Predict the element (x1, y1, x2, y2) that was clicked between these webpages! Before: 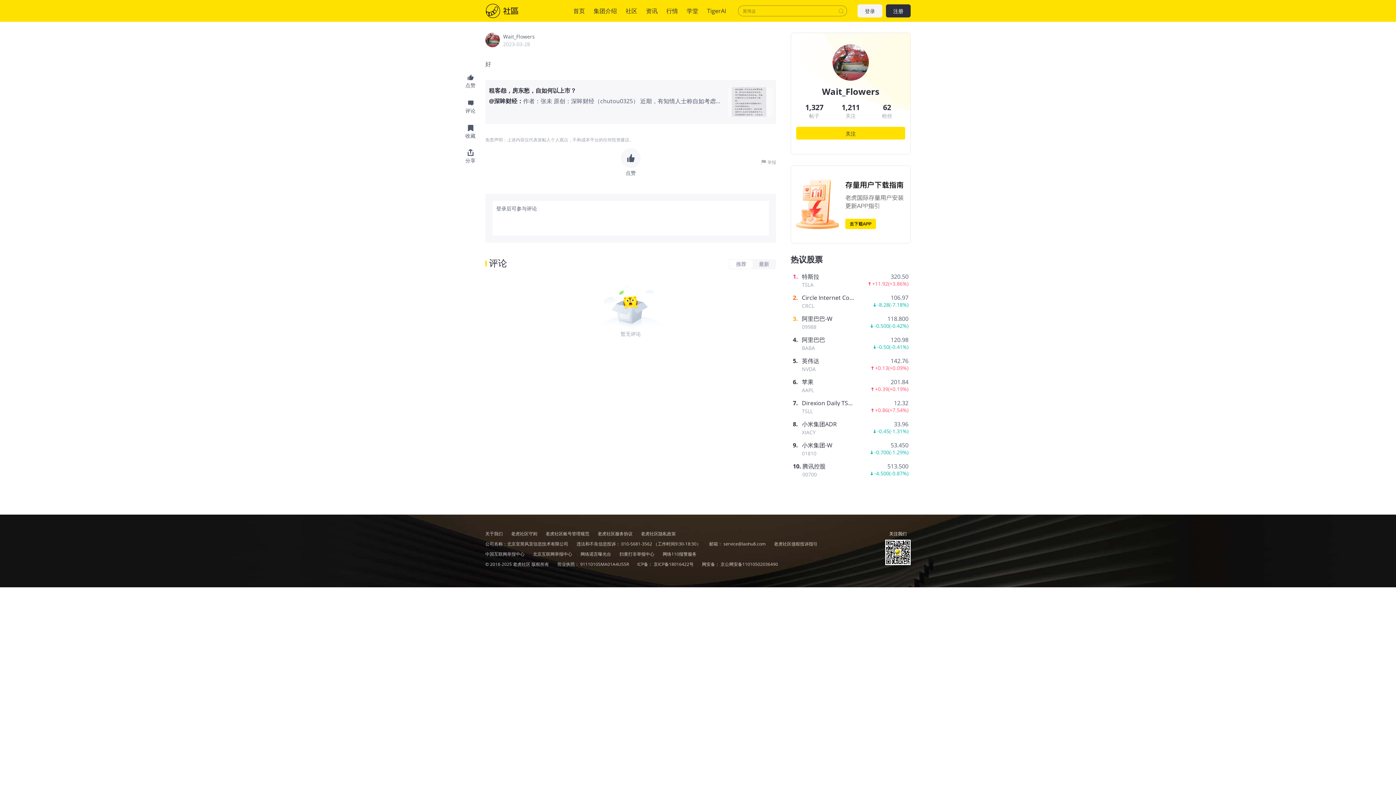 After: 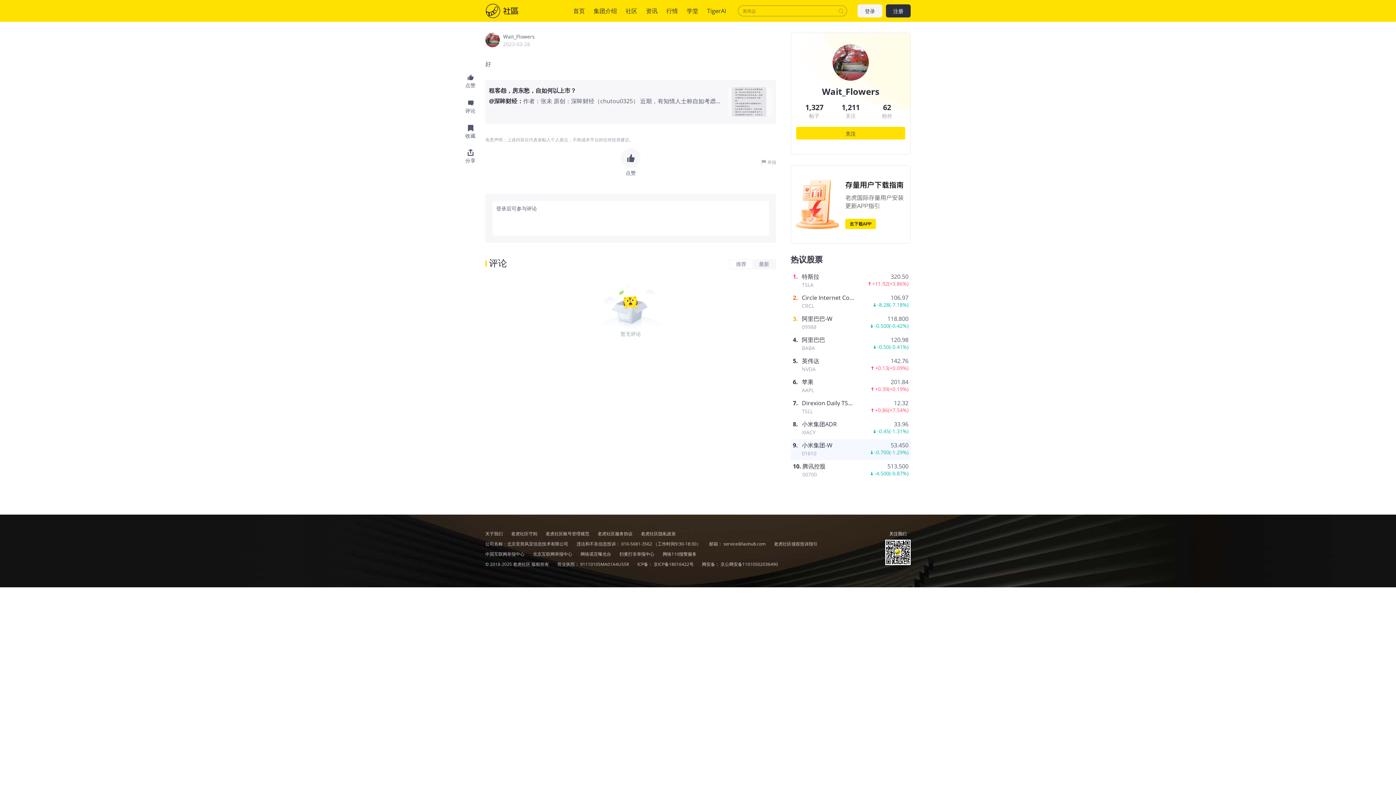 Action: bbox: (802, 442, 908, 457) label: 小米集团-W
01810
53.450
-0.700(-1.29%)